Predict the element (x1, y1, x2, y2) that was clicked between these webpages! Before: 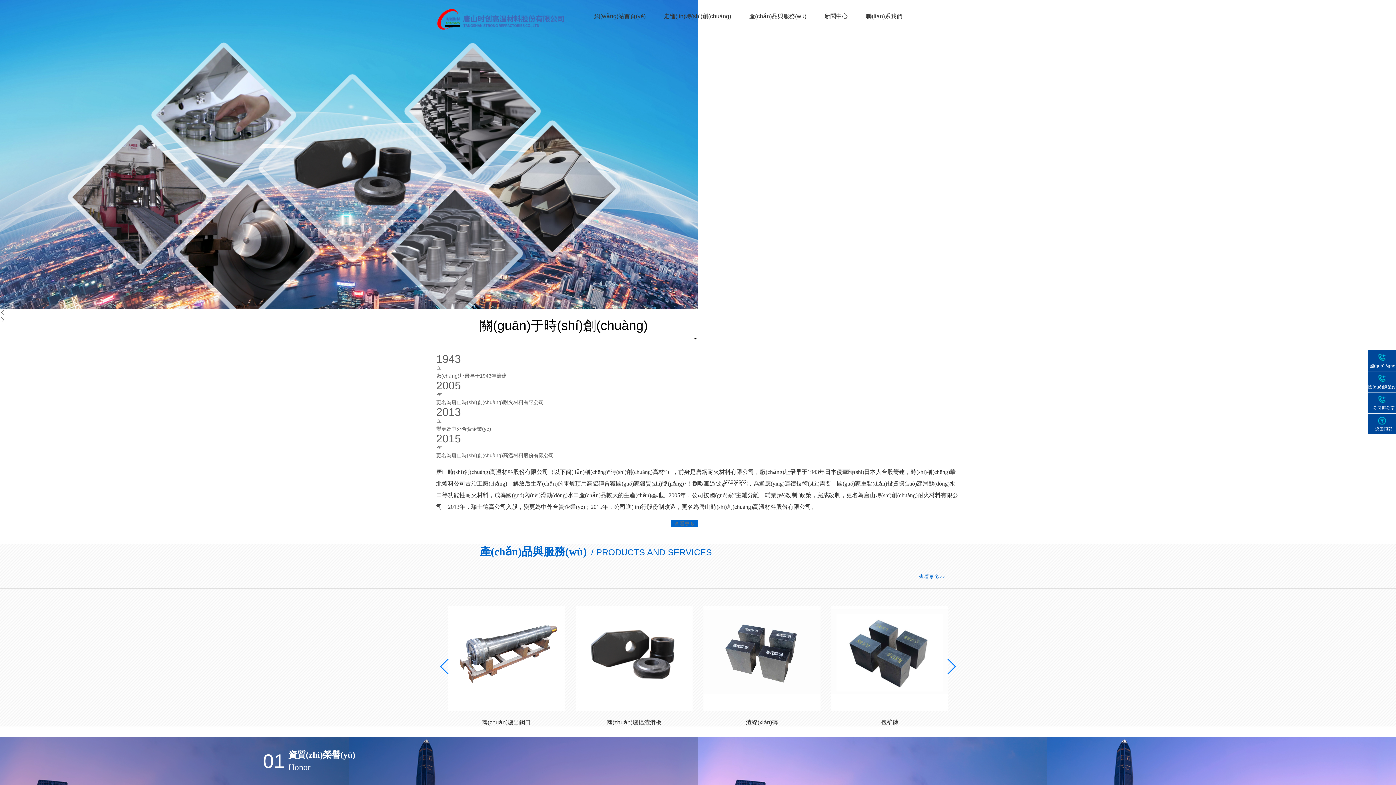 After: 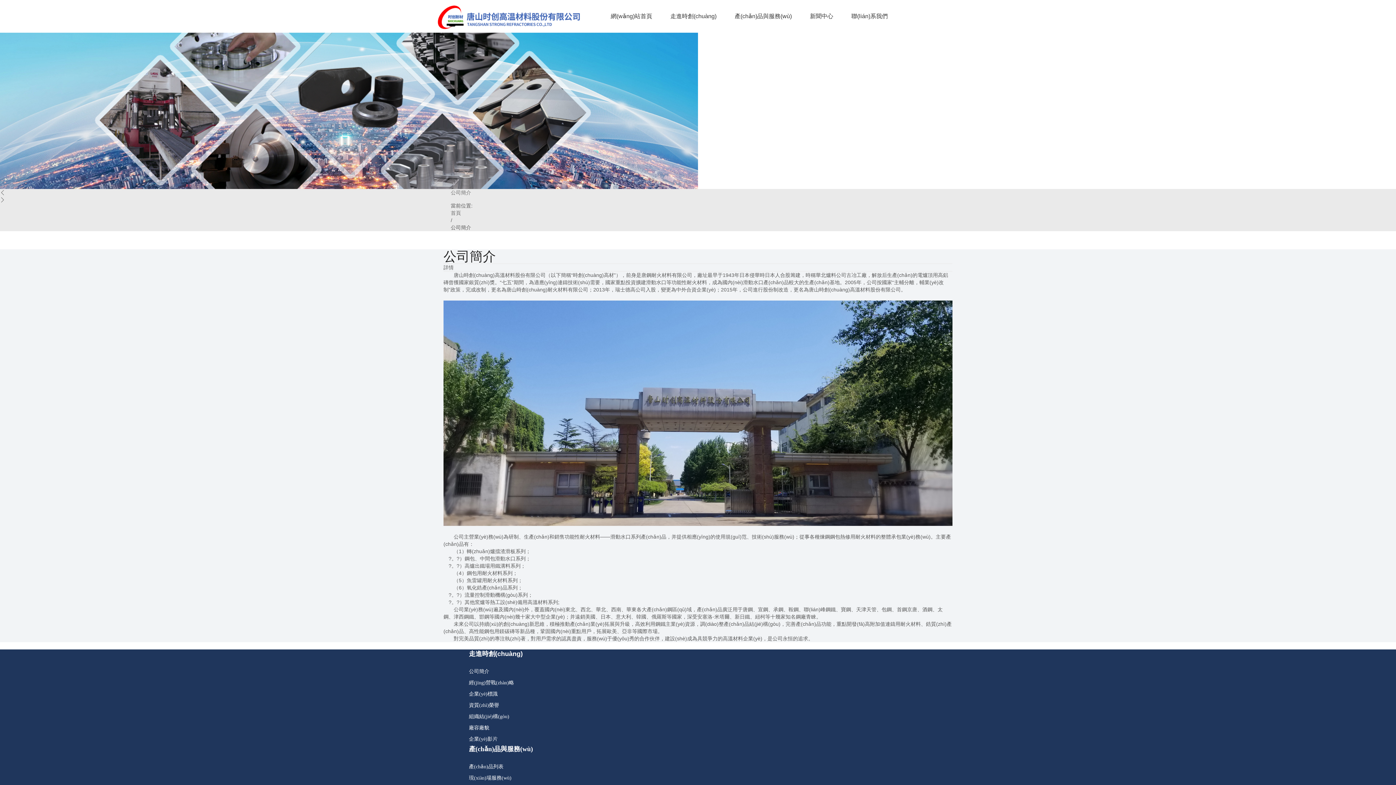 Action: bbox: (654, 0, 740, 32) label: 走進(jìn)時(shí)創(chuàng)